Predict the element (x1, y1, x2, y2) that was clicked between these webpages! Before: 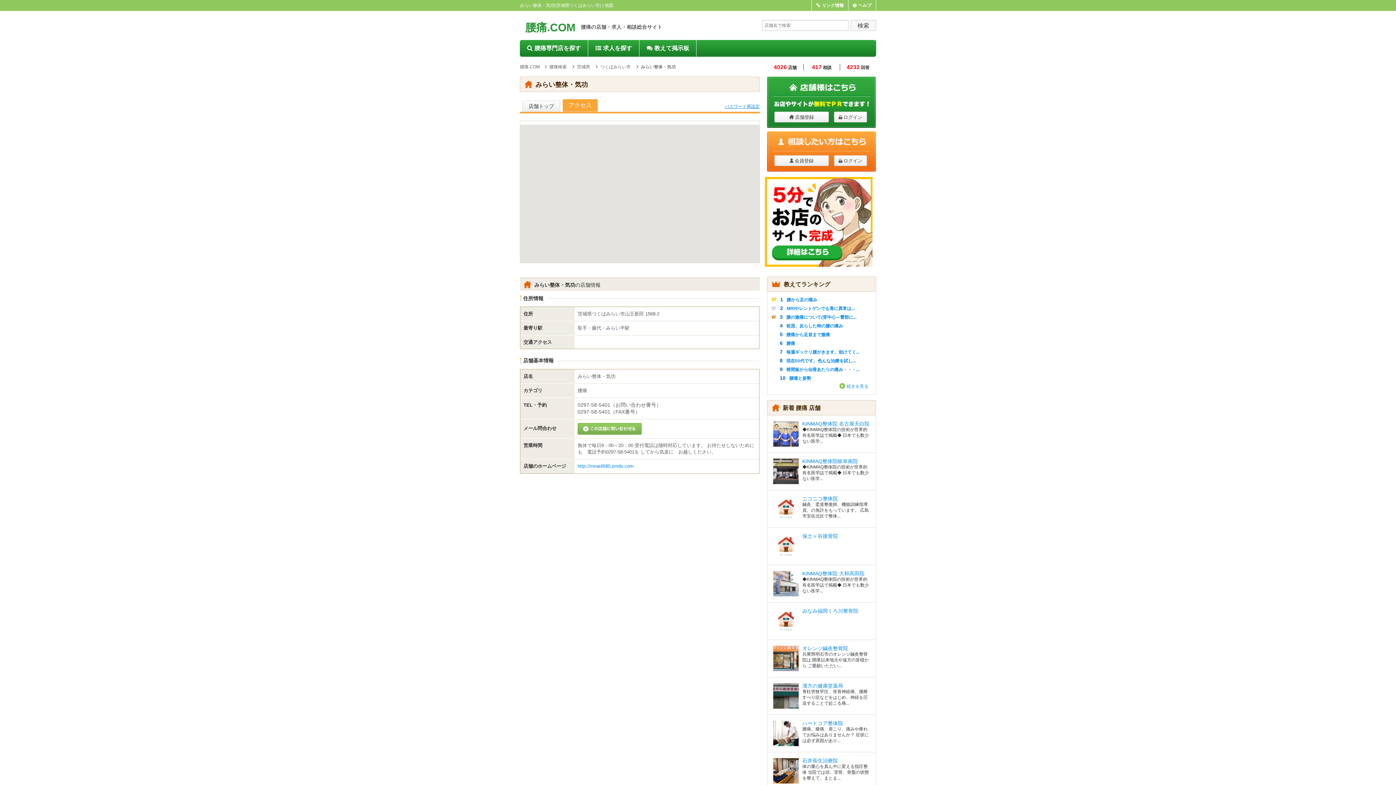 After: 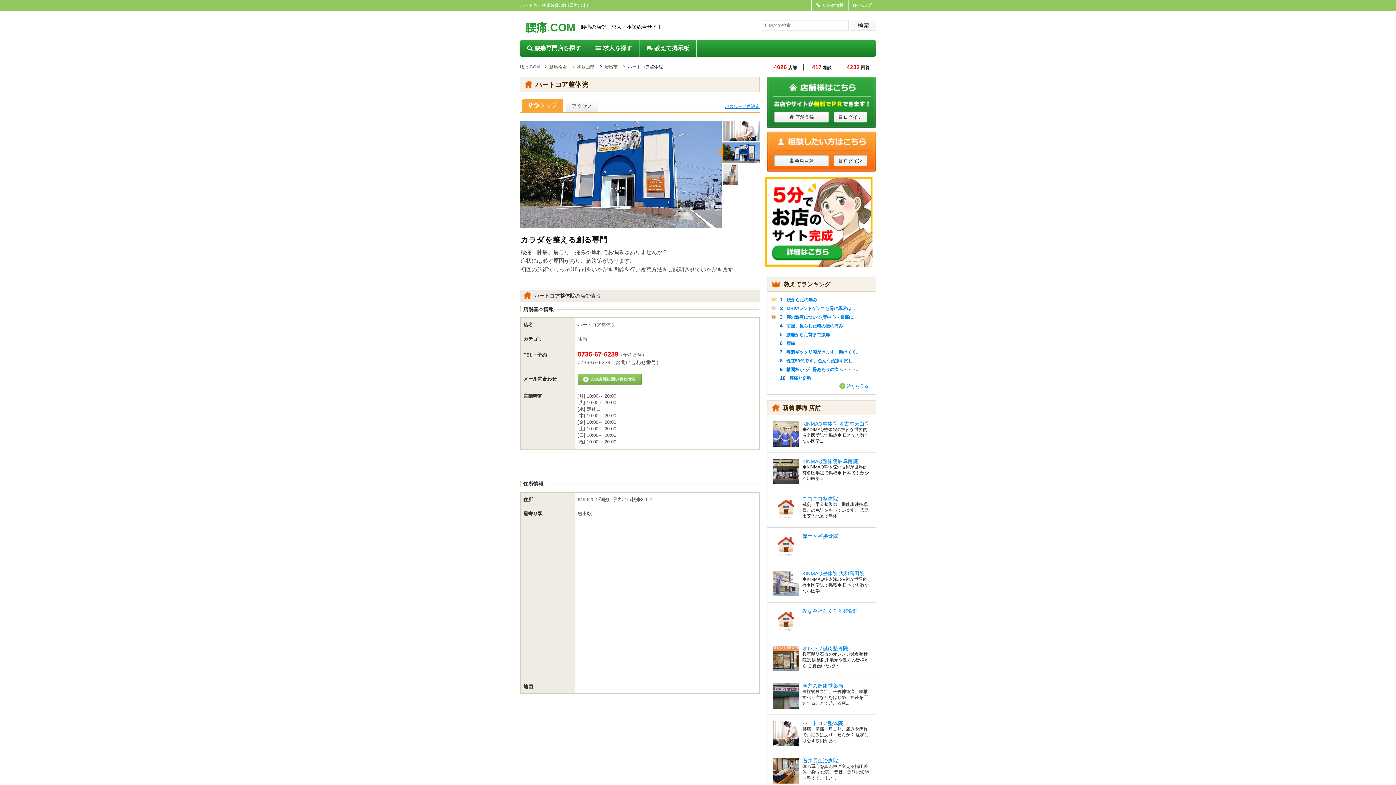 Action: label: ハートコア整体院 bbox: (802, 720, 843, 726)